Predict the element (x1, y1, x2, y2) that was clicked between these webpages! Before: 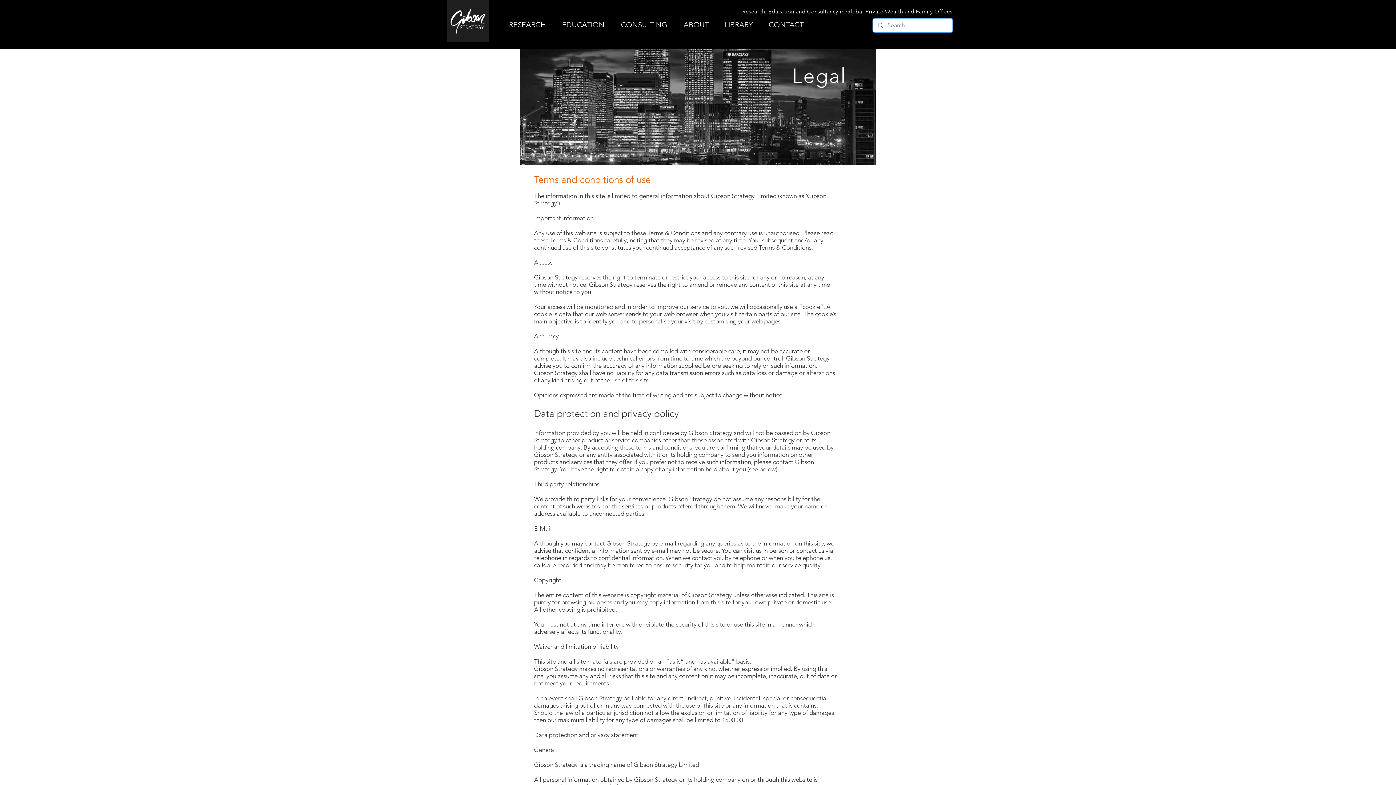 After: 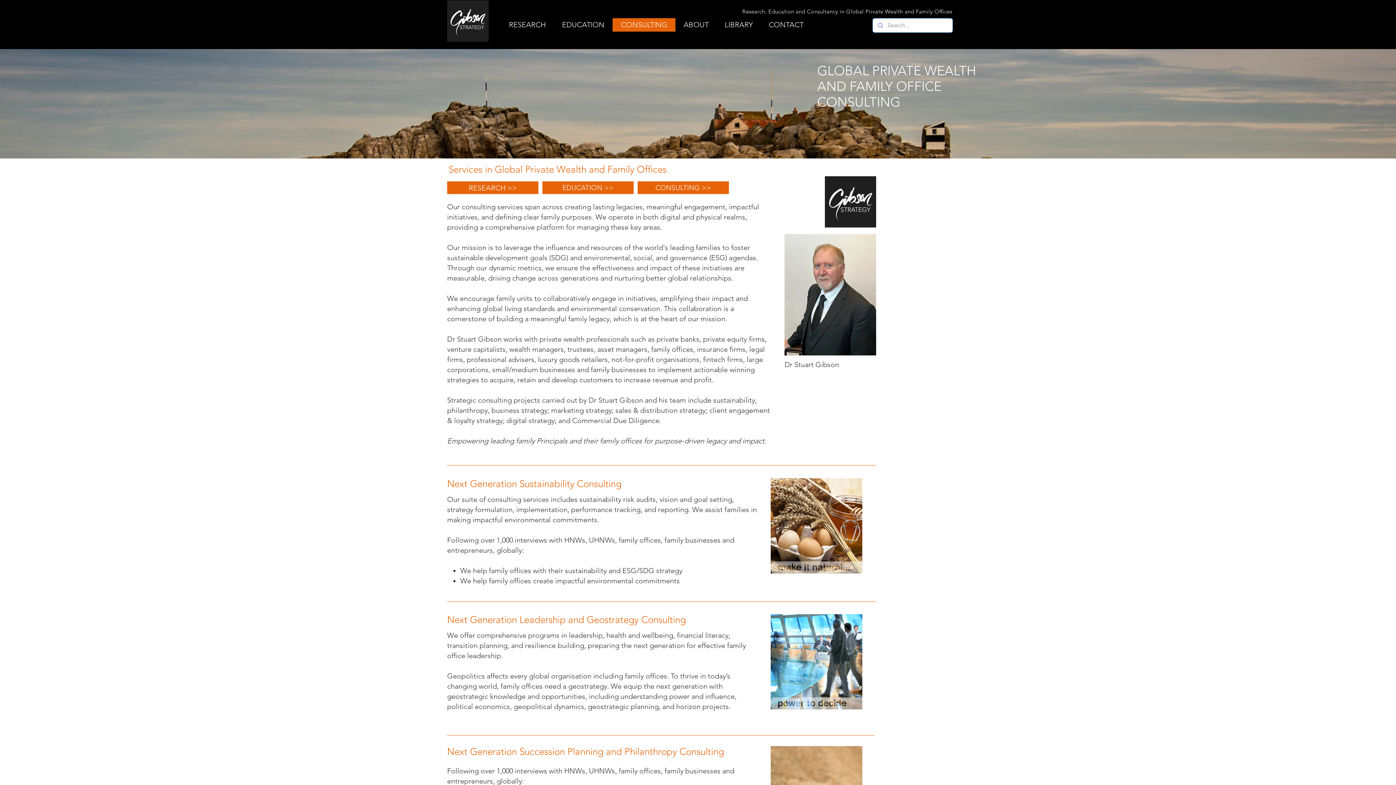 Action: bbox: (612, 18, 675, 31) label: CONSULTING